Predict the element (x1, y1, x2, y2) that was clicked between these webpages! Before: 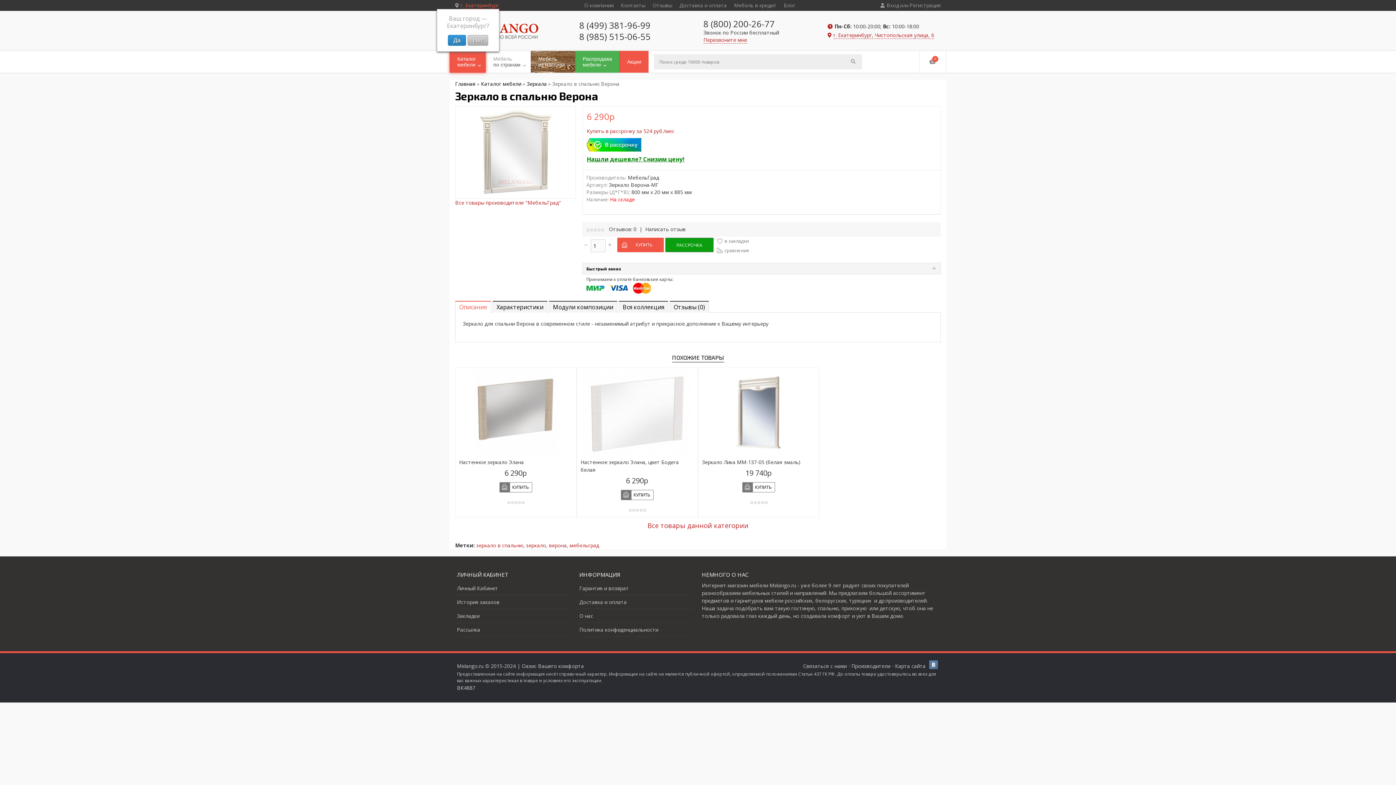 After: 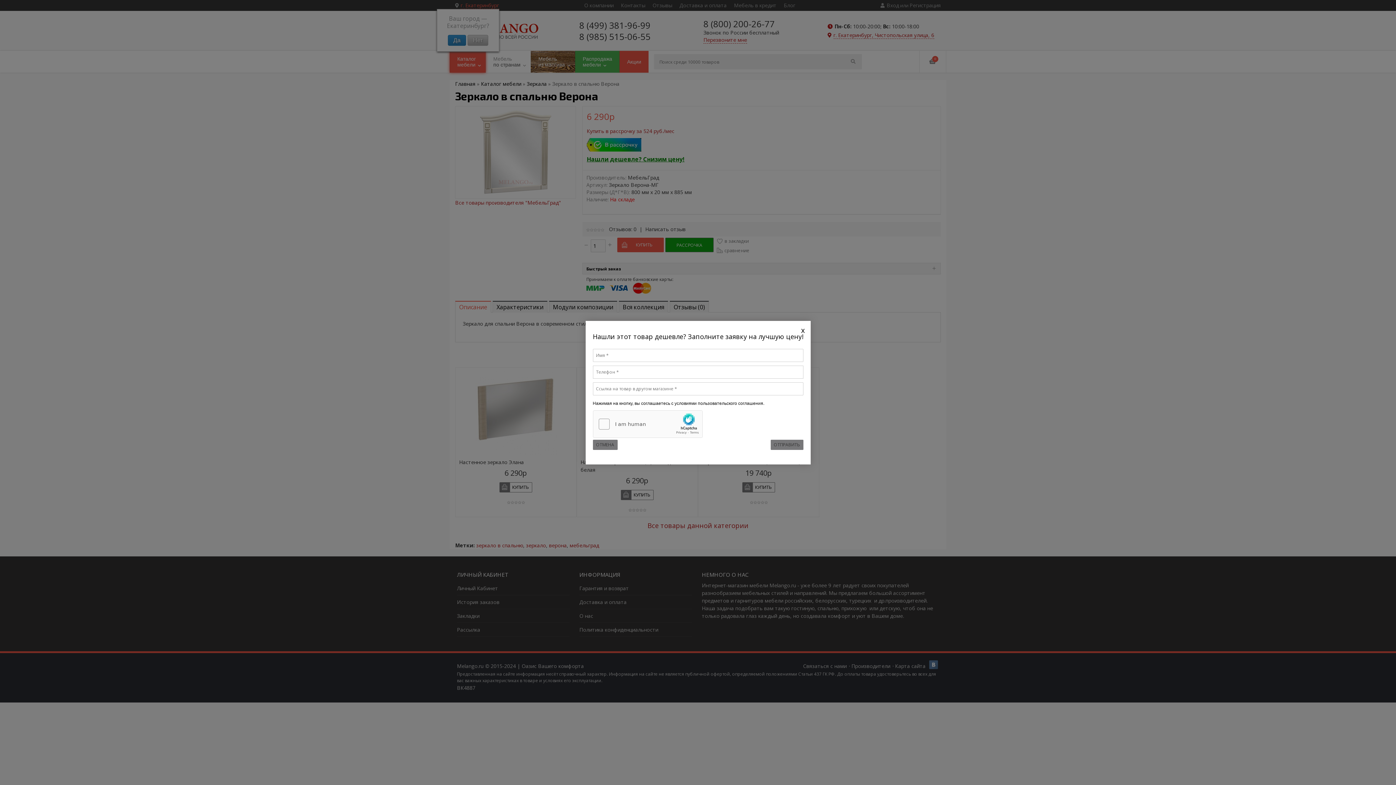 Action: label: Нашли дешевле? Снизим цену! bbox: (586, 155, 684, 163)